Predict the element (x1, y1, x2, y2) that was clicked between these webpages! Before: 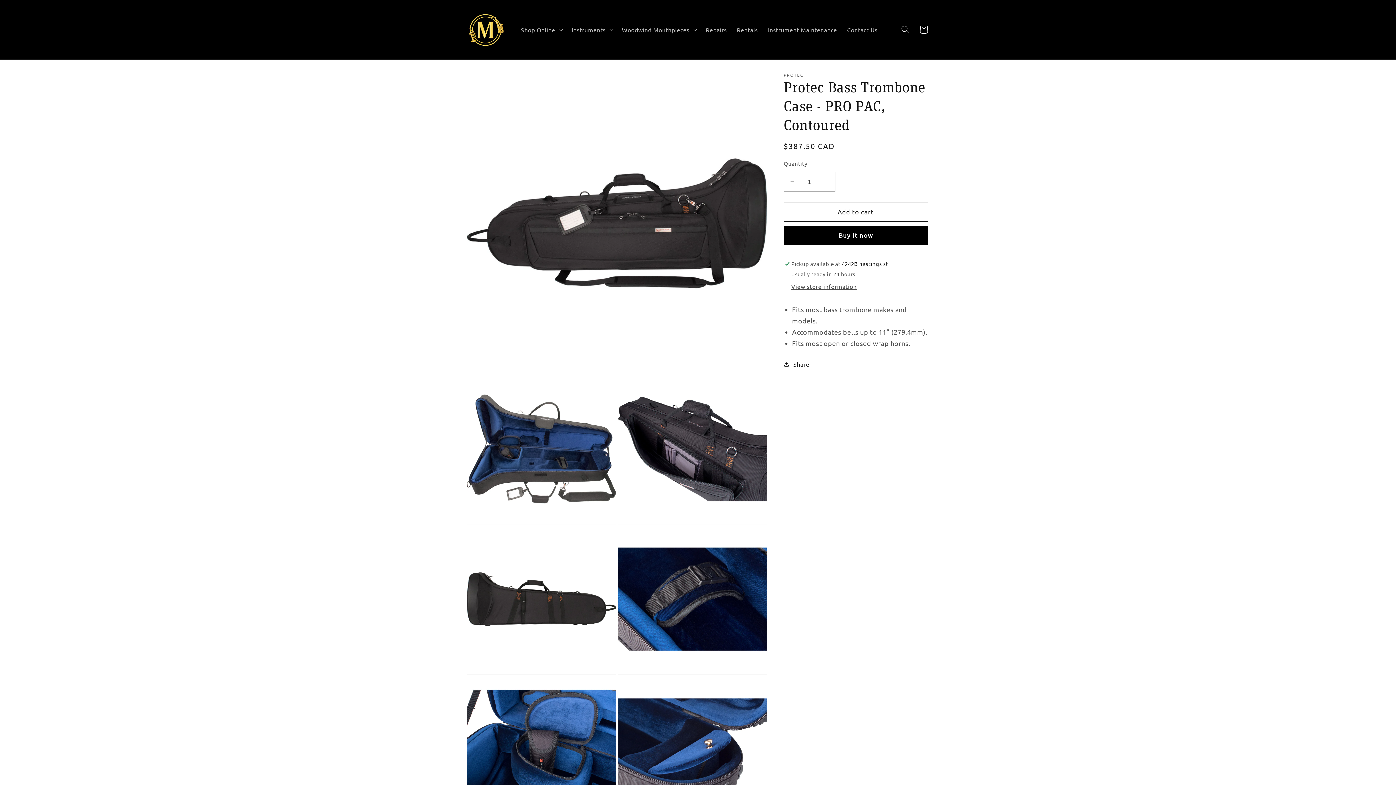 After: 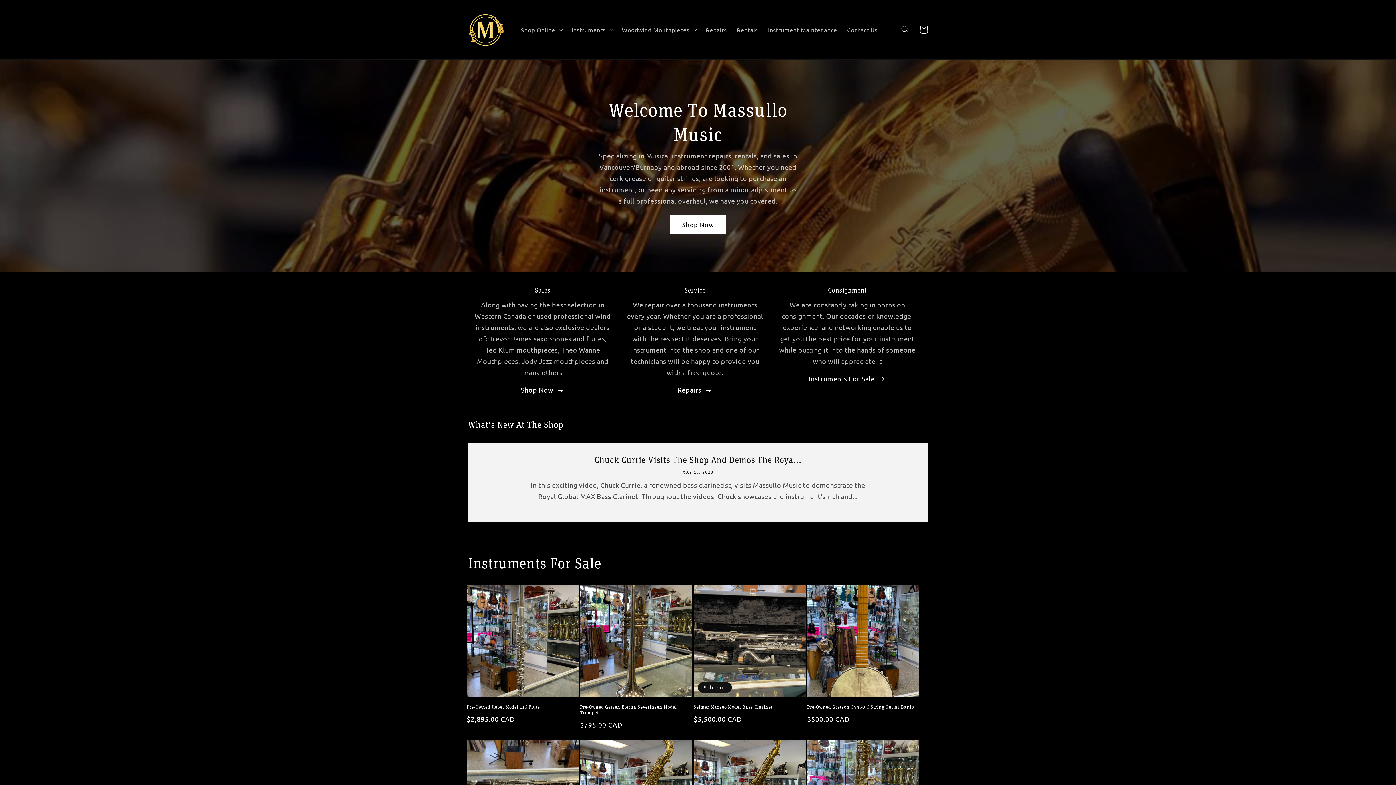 Action: bbox: (465, 8, 507, 51)